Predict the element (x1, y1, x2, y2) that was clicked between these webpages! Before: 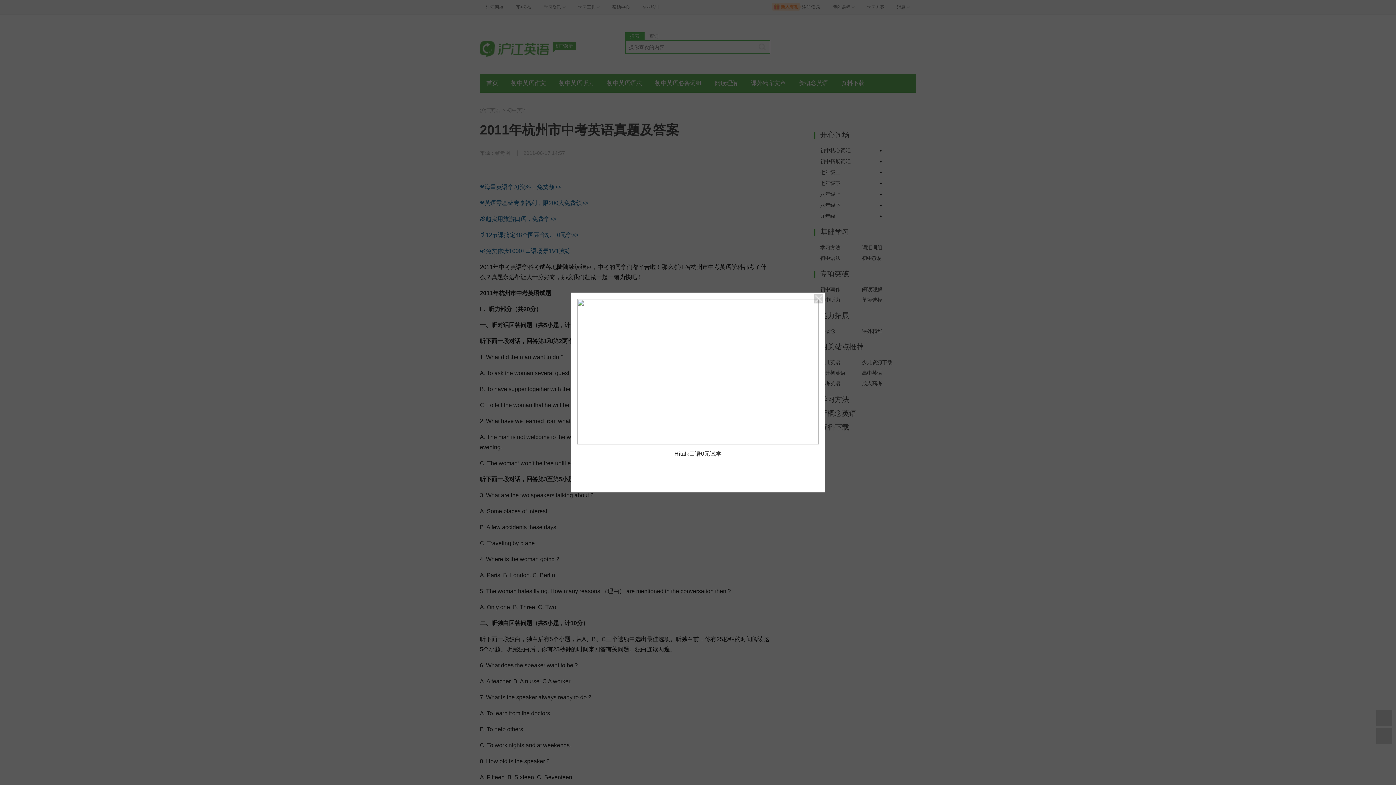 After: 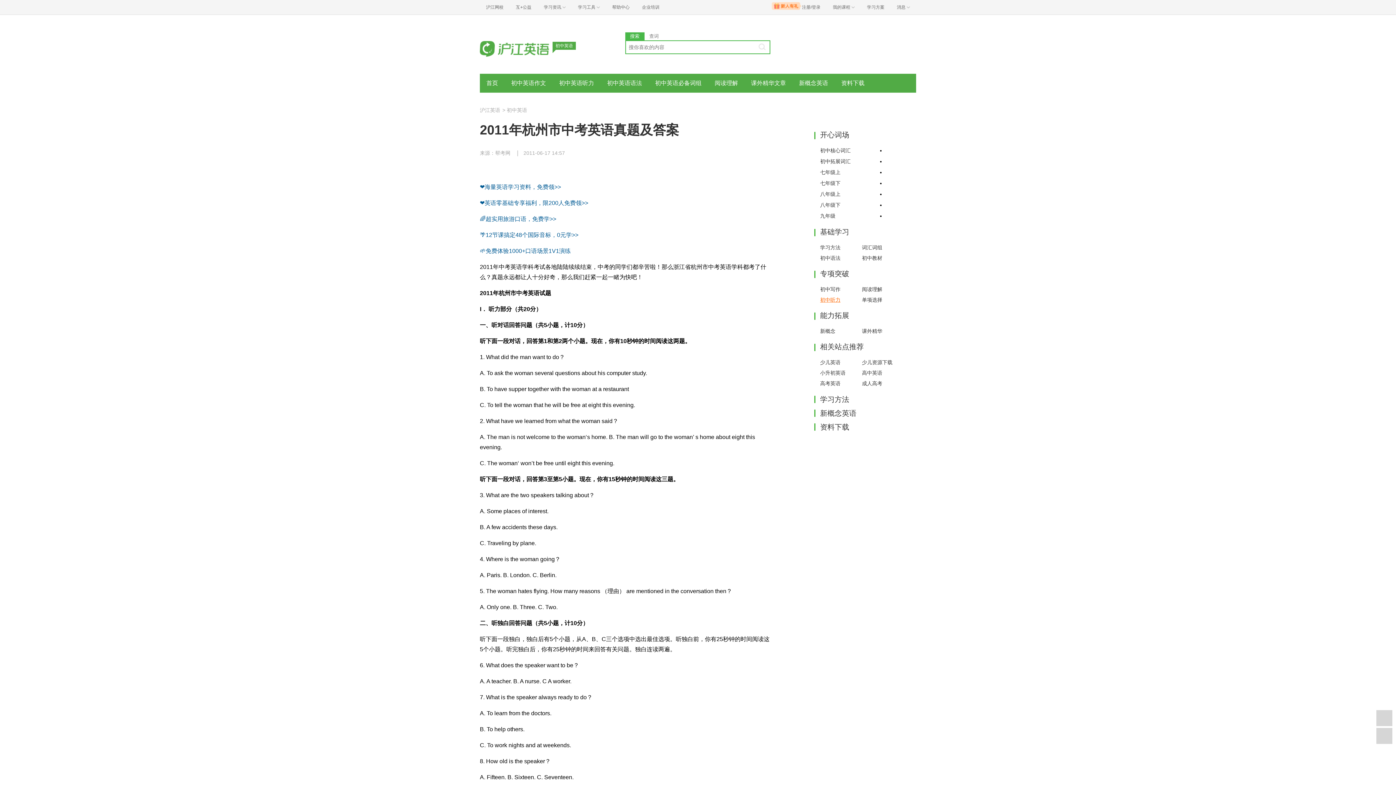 Action: bbox: (814, 294, 823, 303)